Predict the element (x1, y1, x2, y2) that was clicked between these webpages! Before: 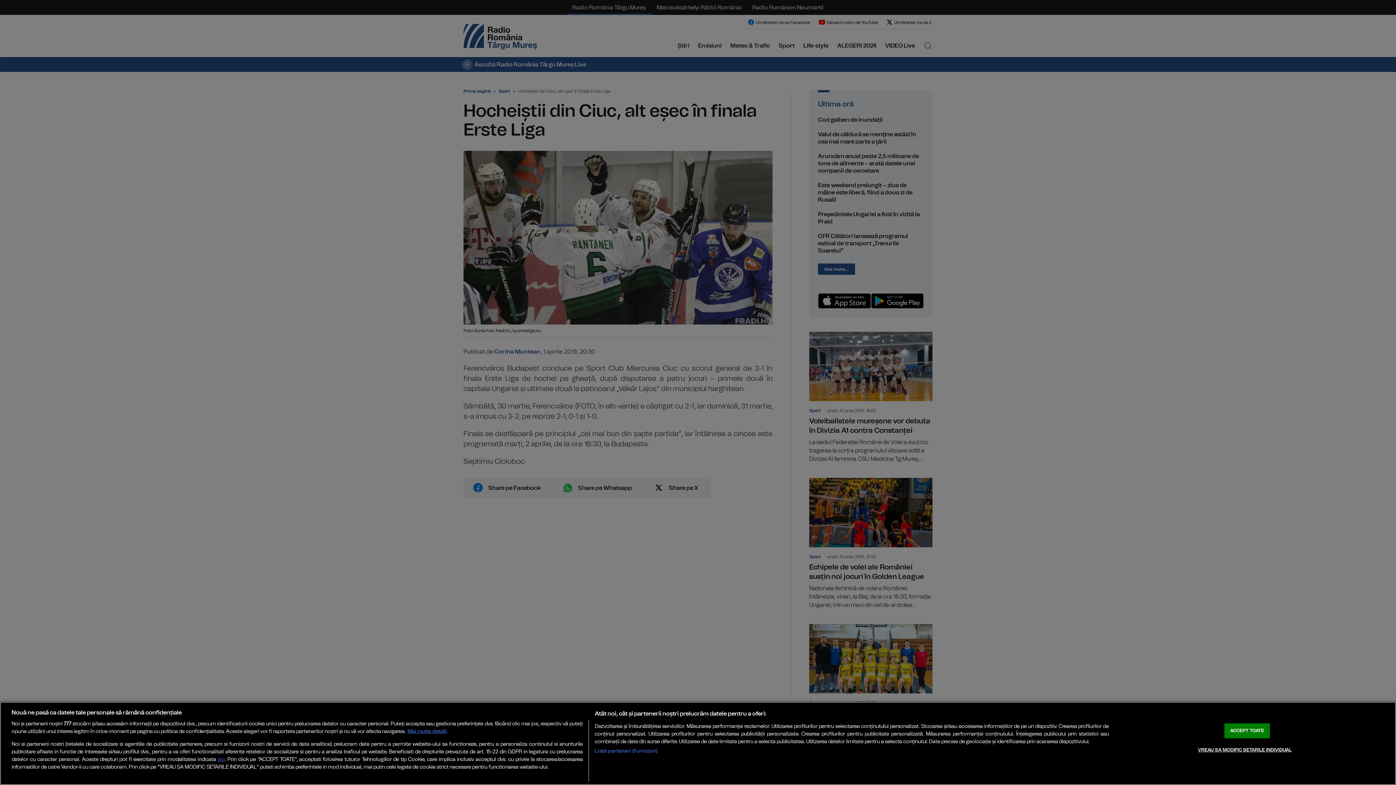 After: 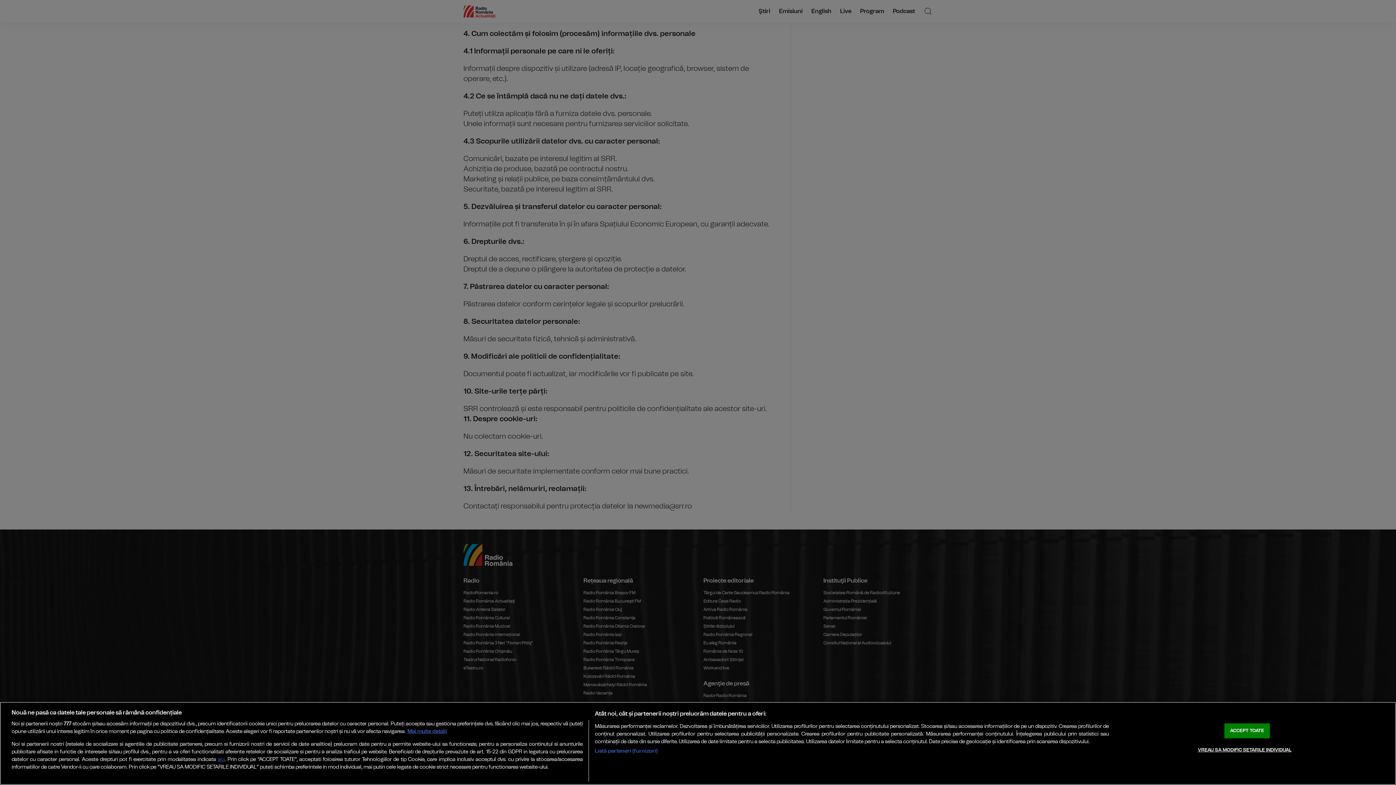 Action: bbox: (217, 757, 224, 762) label: aici